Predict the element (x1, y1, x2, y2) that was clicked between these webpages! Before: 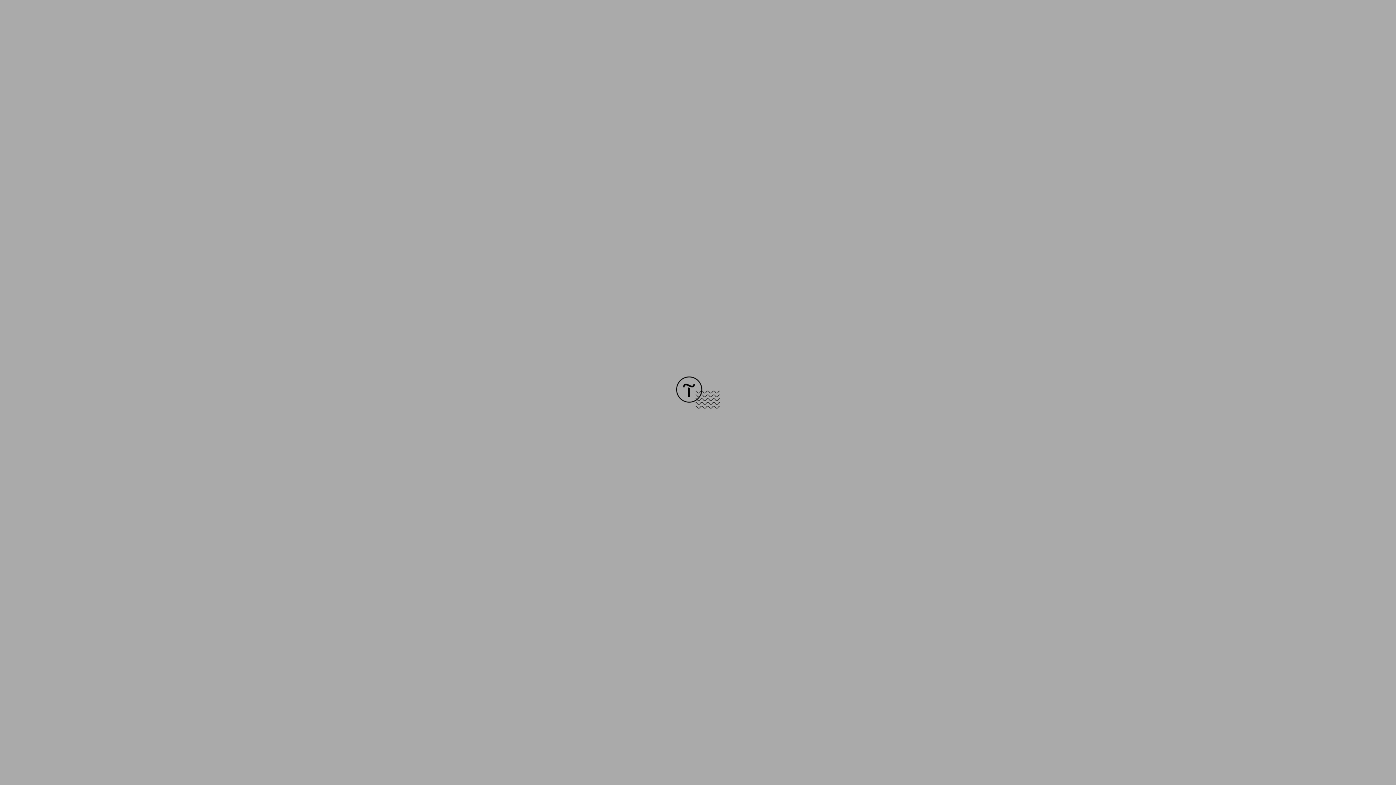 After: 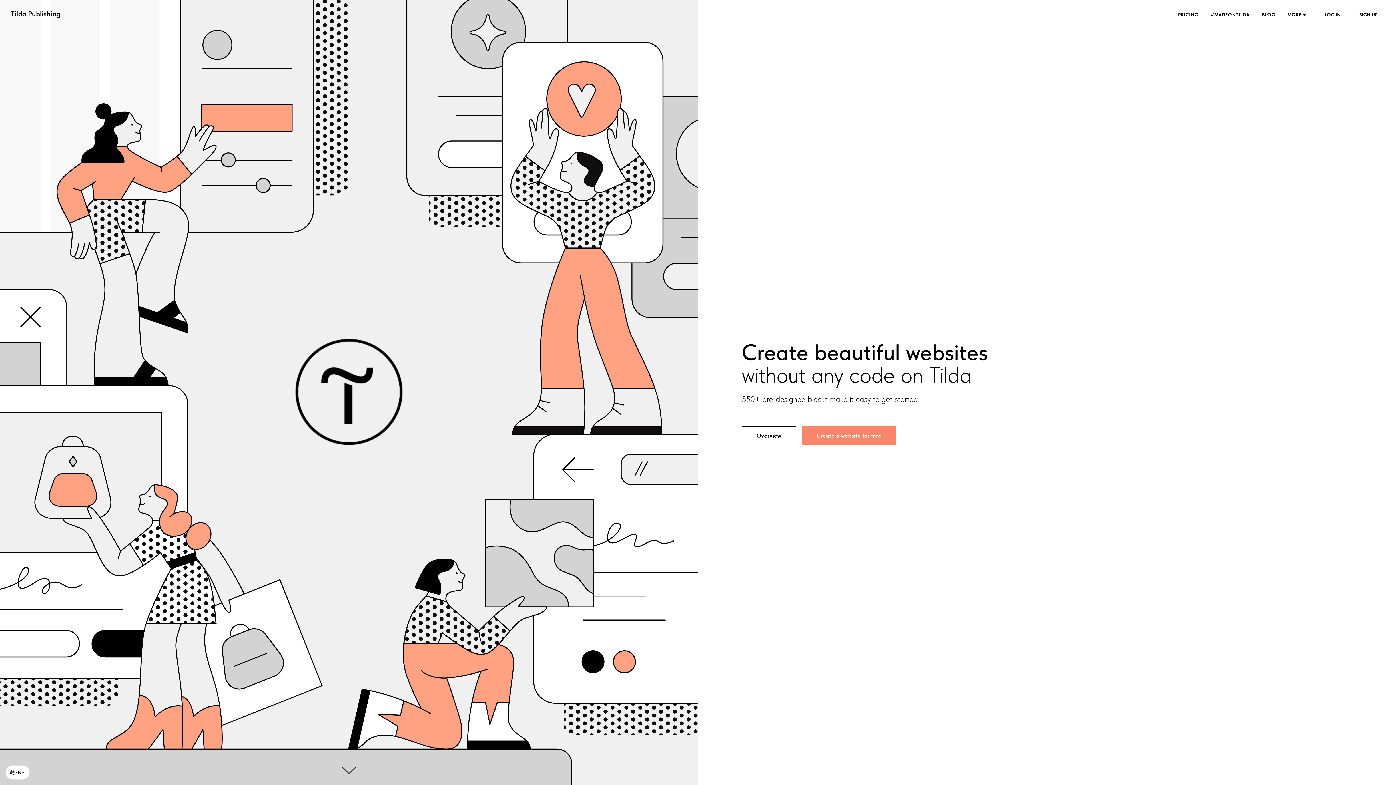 Action: bbox: (676, 403, 720, 409)